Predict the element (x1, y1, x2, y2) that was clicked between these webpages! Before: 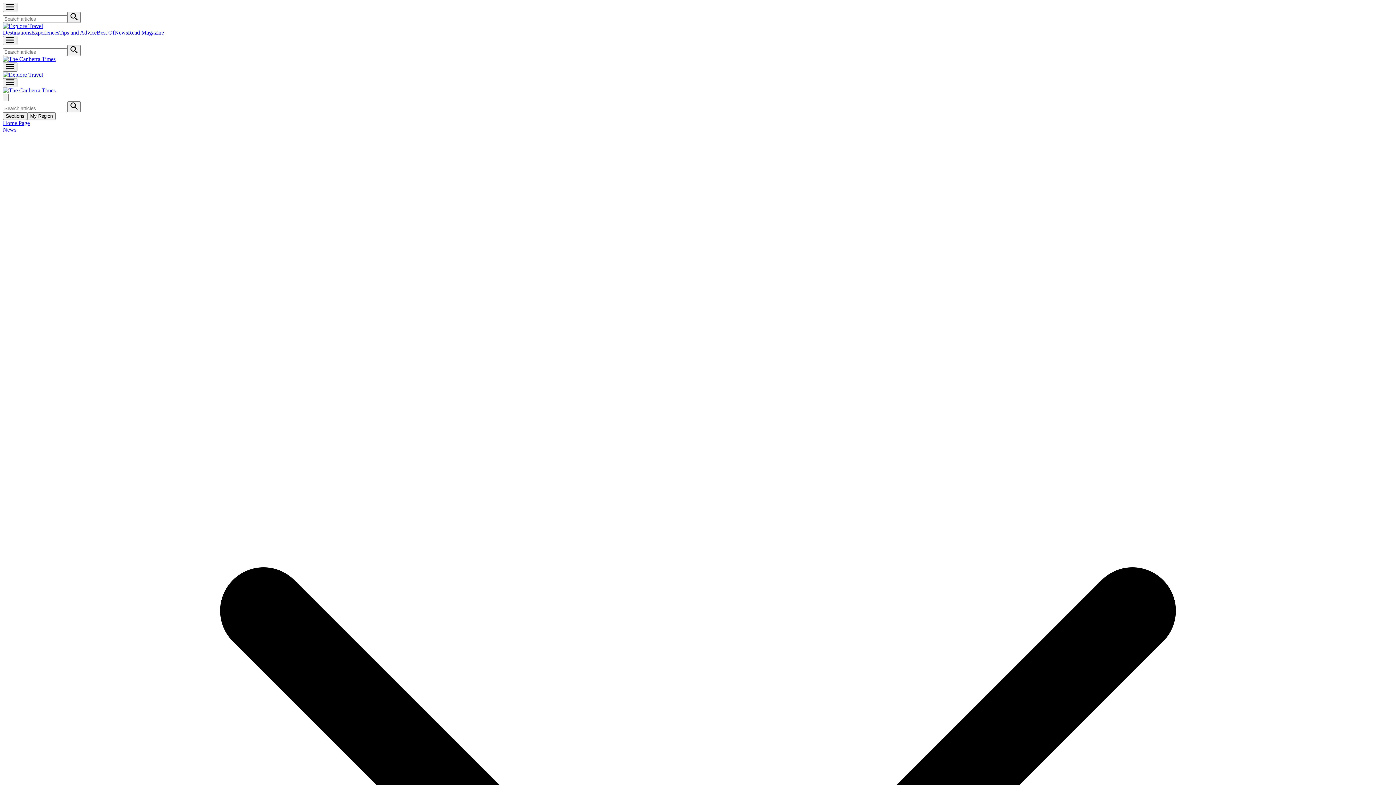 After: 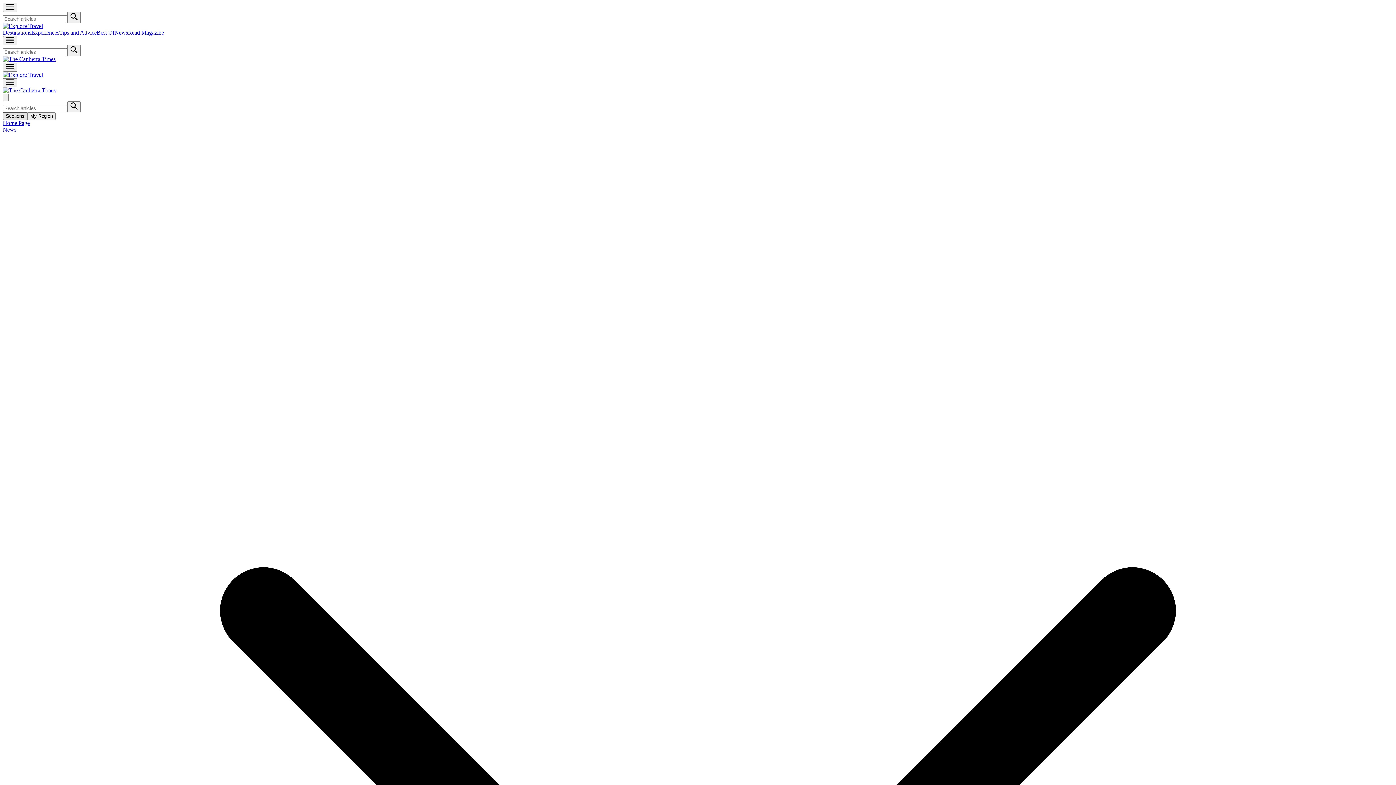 Action: label: Sections bbox: (2, 112, 27, 120)